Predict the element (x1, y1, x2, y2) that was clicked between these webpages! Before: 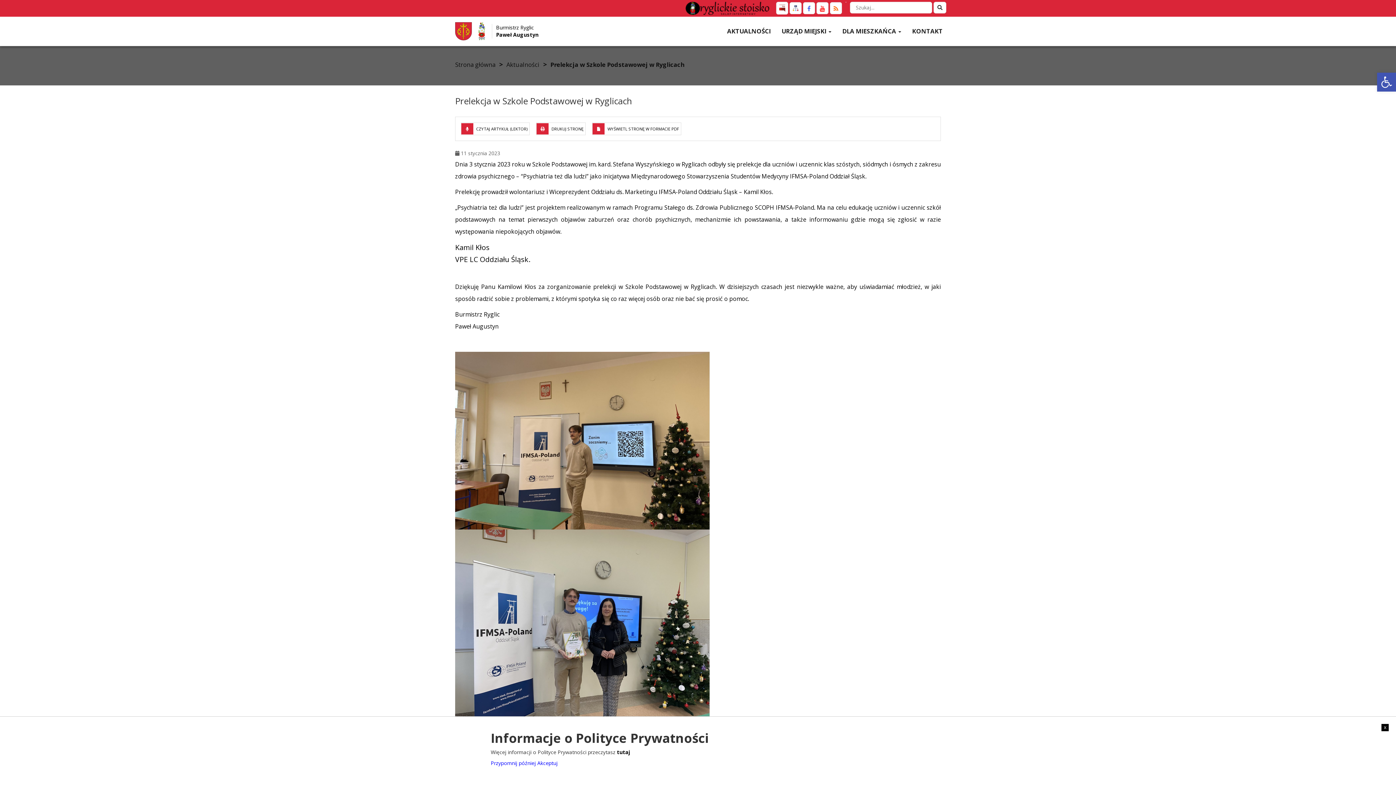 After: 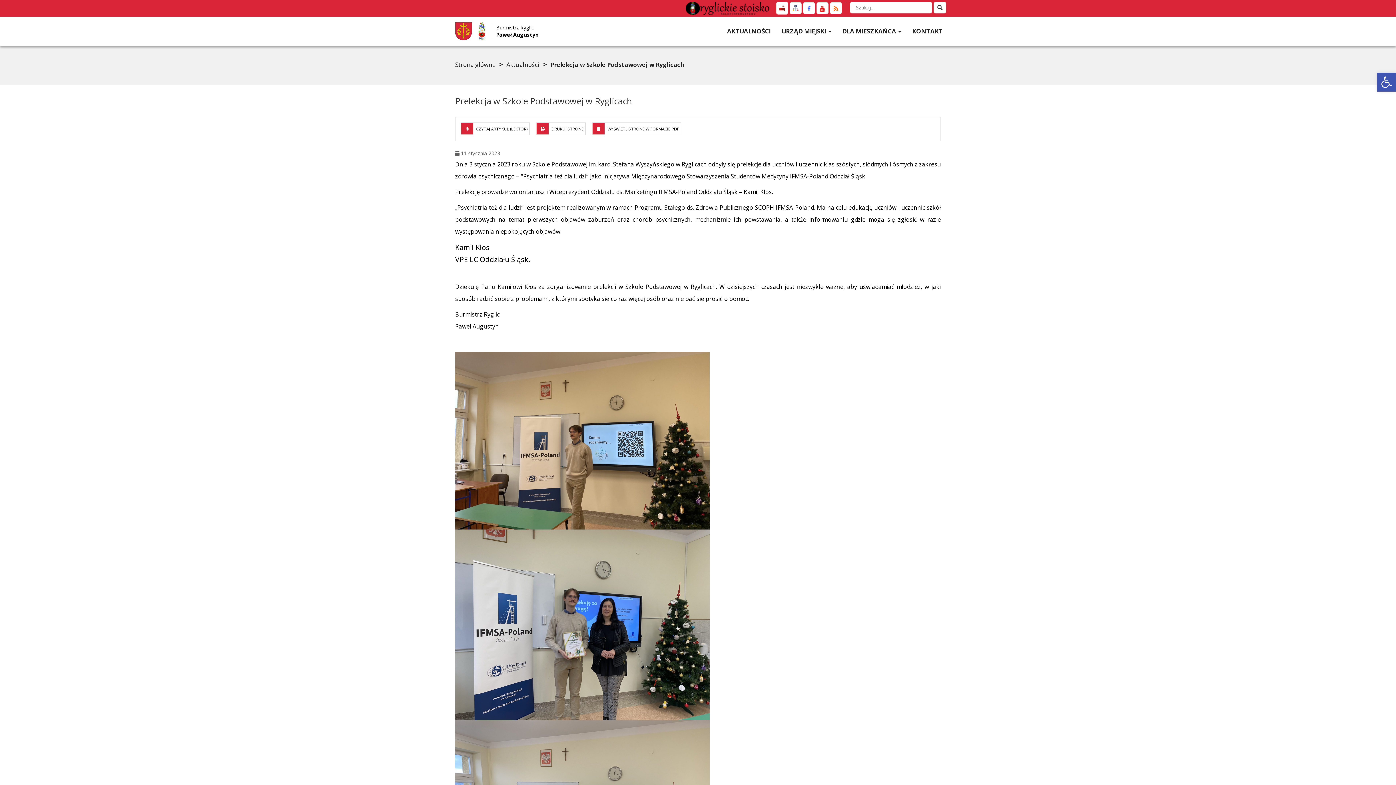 Action: bbox: (490, 760, 536, 766) label: Przypomnij później